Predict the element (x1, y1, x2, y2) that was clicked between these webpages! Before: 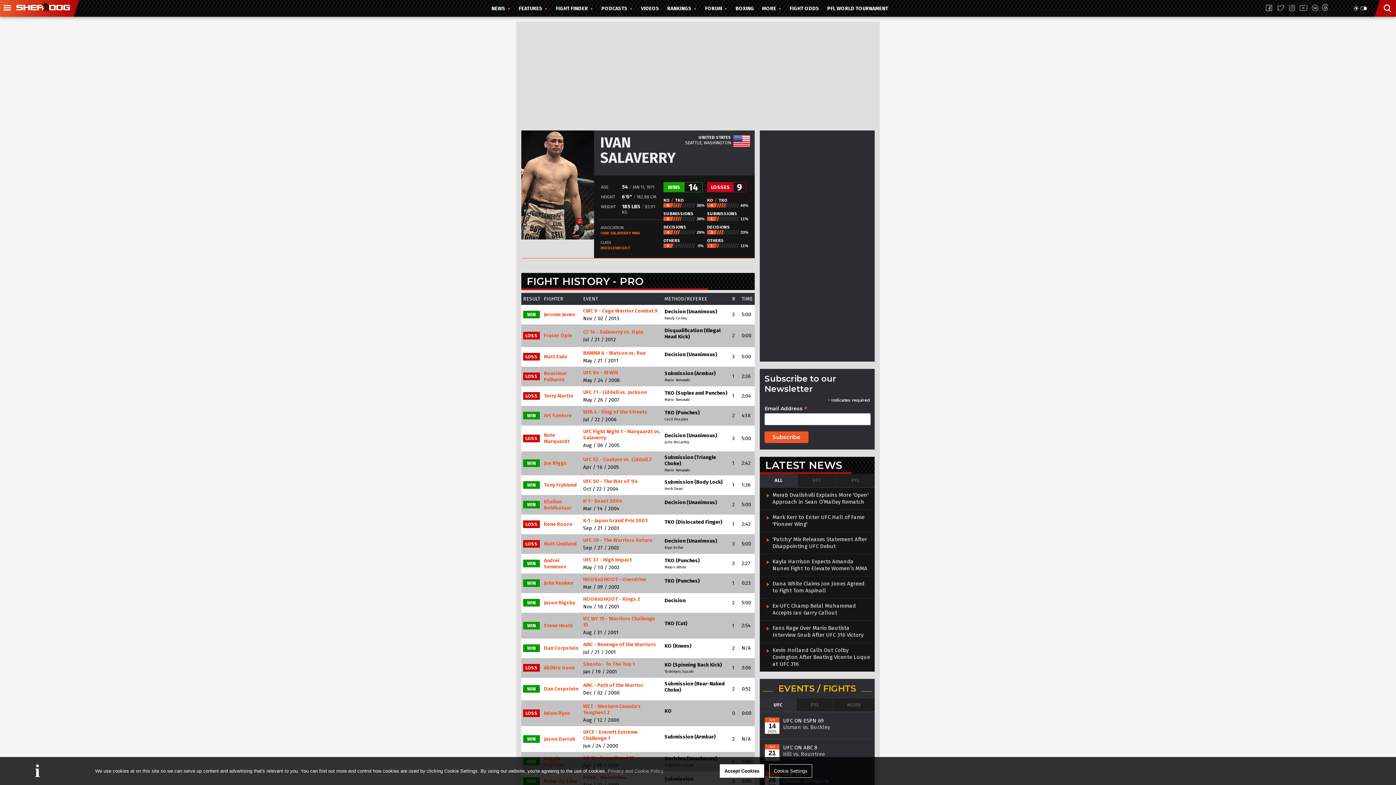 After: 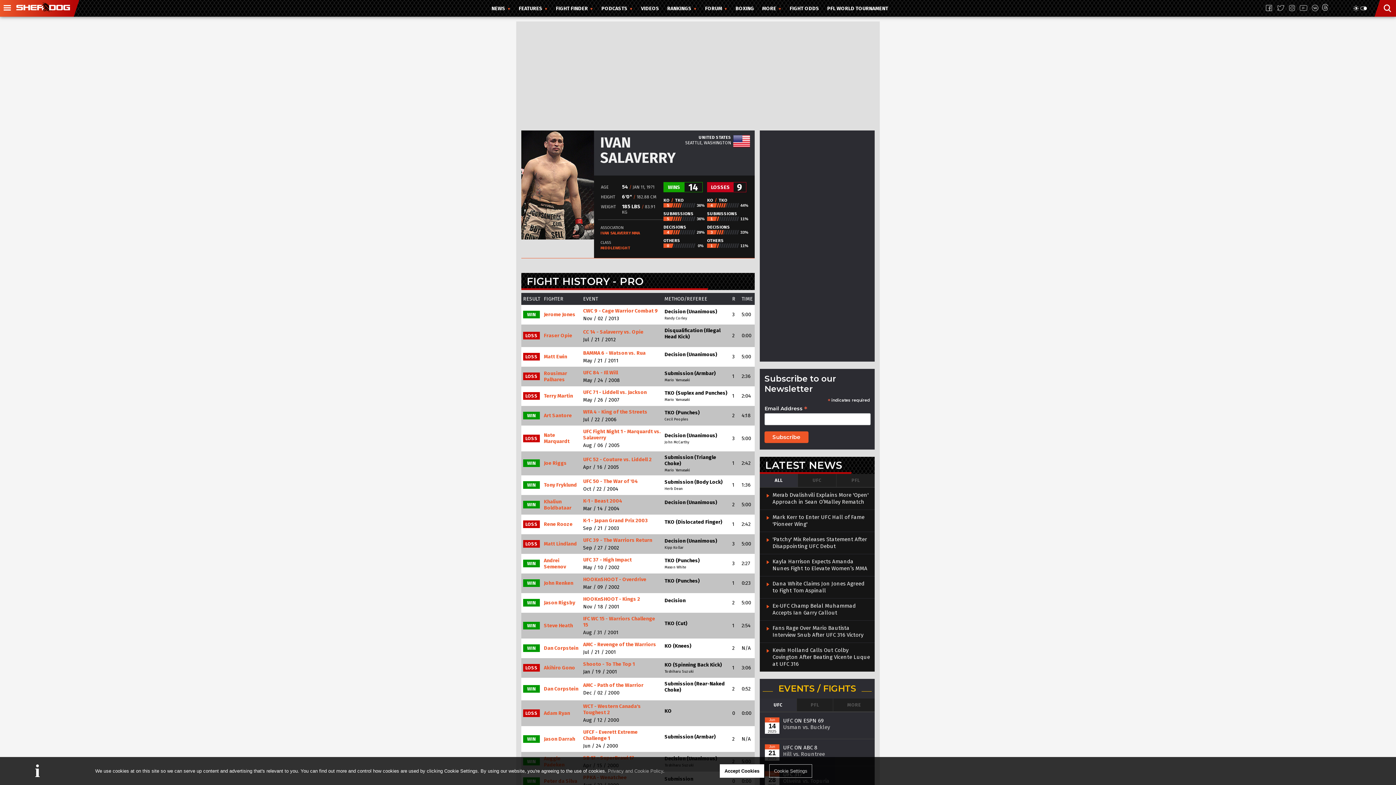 Action: bbox: (769, 764, 812, 778) label: Cookie Settings